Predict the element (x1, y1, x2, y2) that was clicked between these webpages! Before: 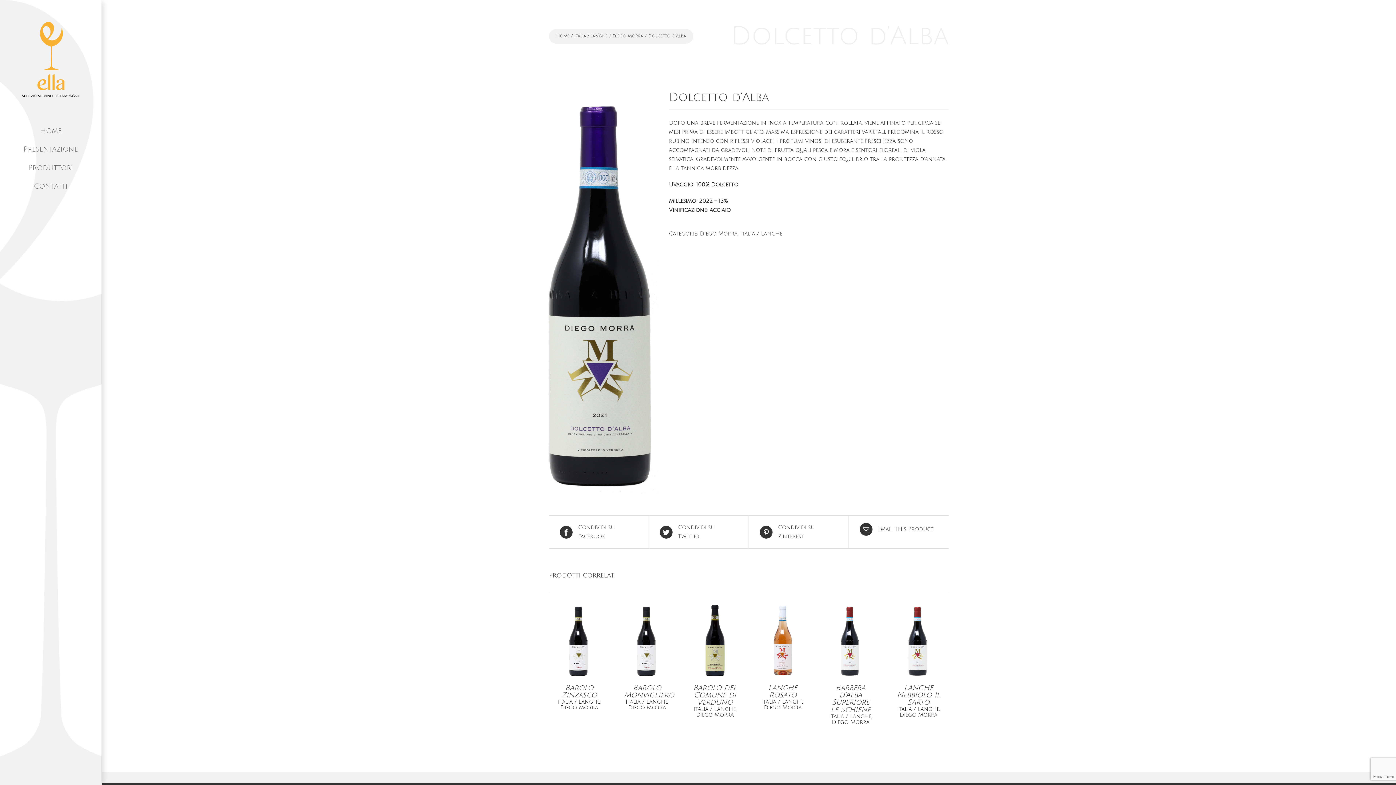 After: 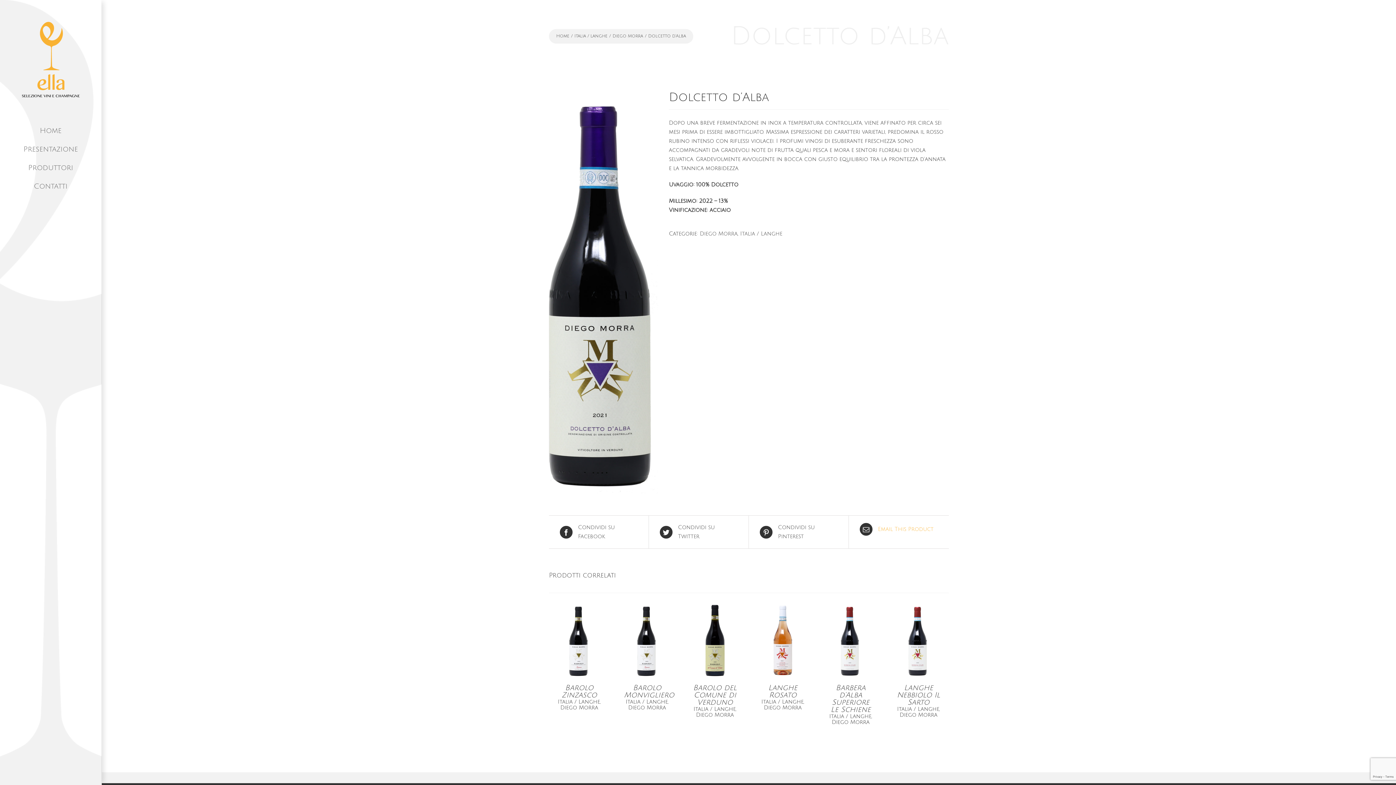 Action: label:  Email This Product bbox: (860, 523, 938, 536)